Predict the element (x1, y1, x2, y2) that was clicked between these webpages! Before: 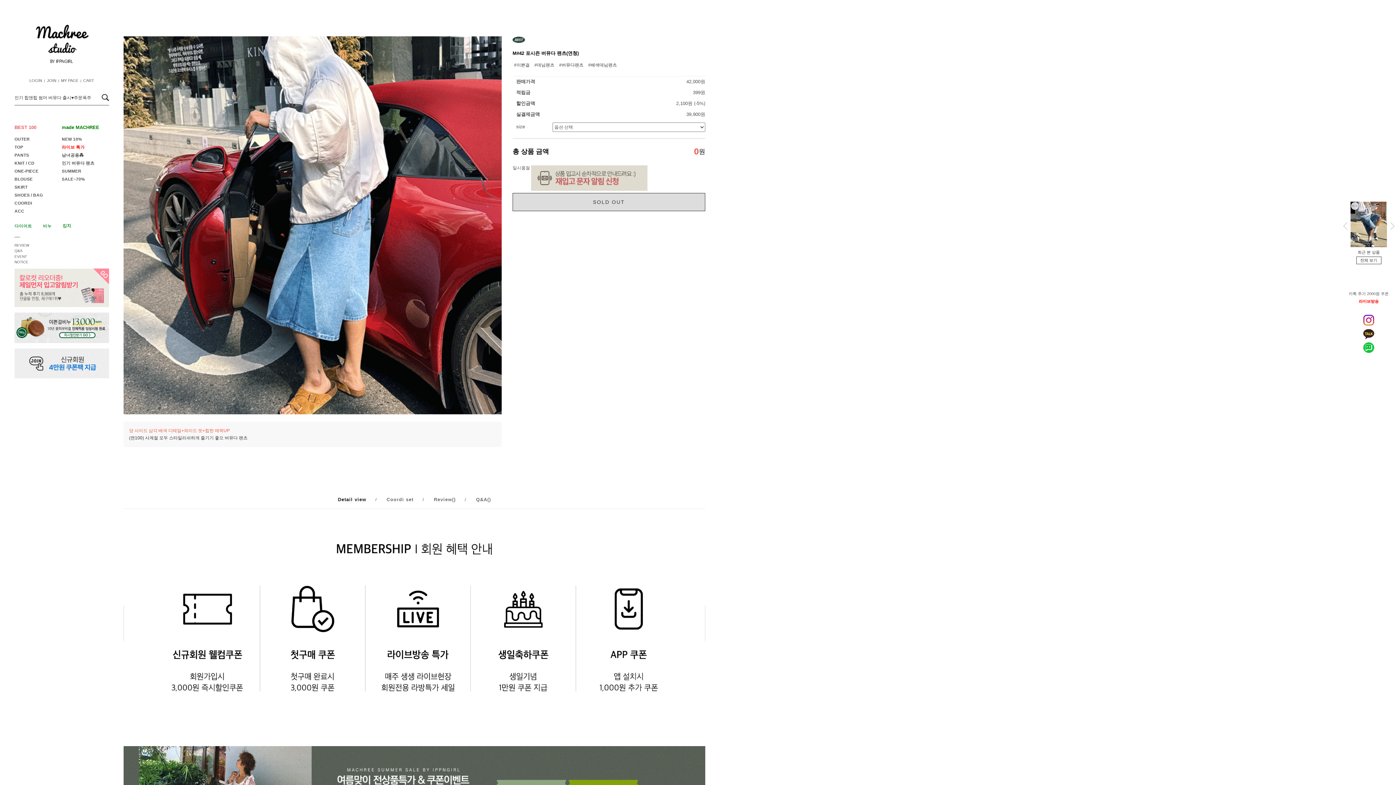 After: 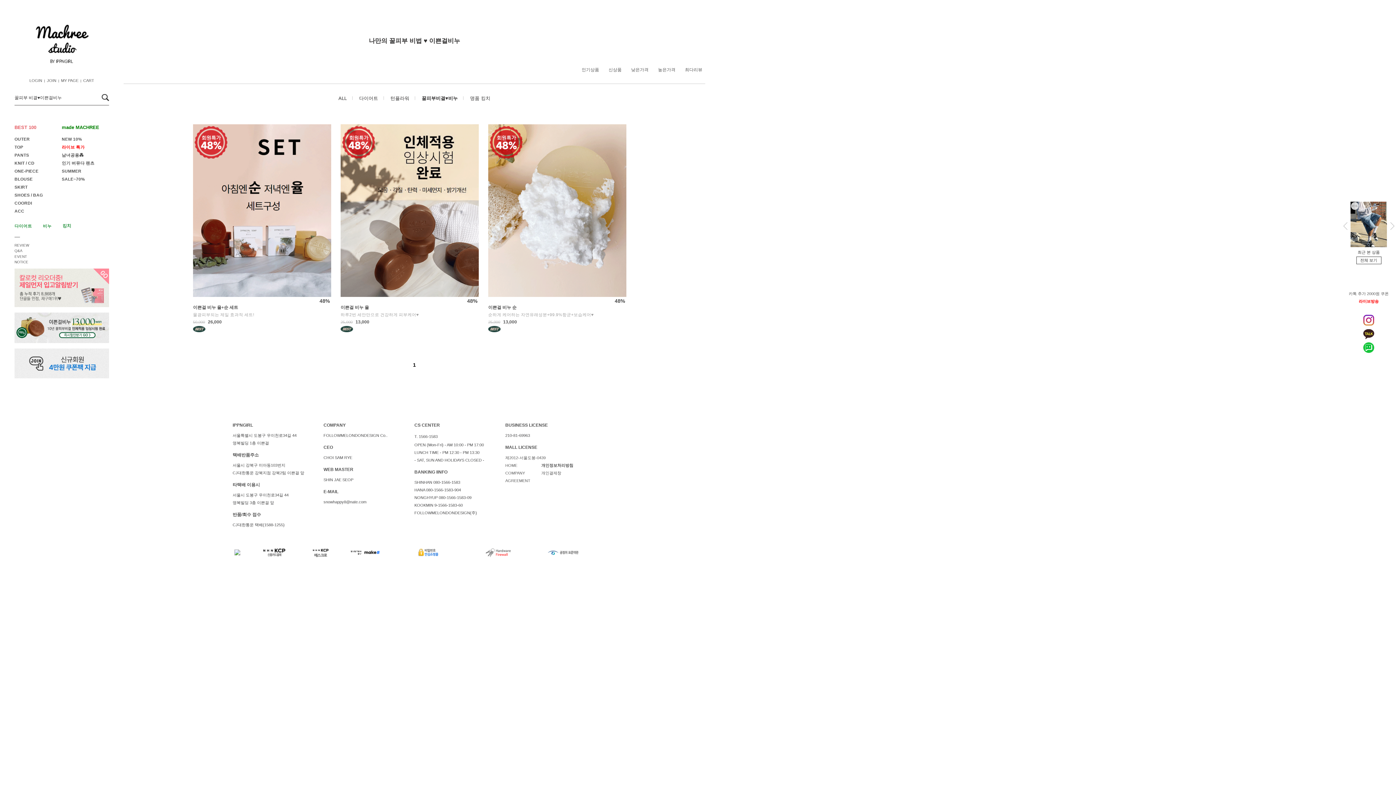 Action: label: 비누 bbox: (42, 224, 51, 228)